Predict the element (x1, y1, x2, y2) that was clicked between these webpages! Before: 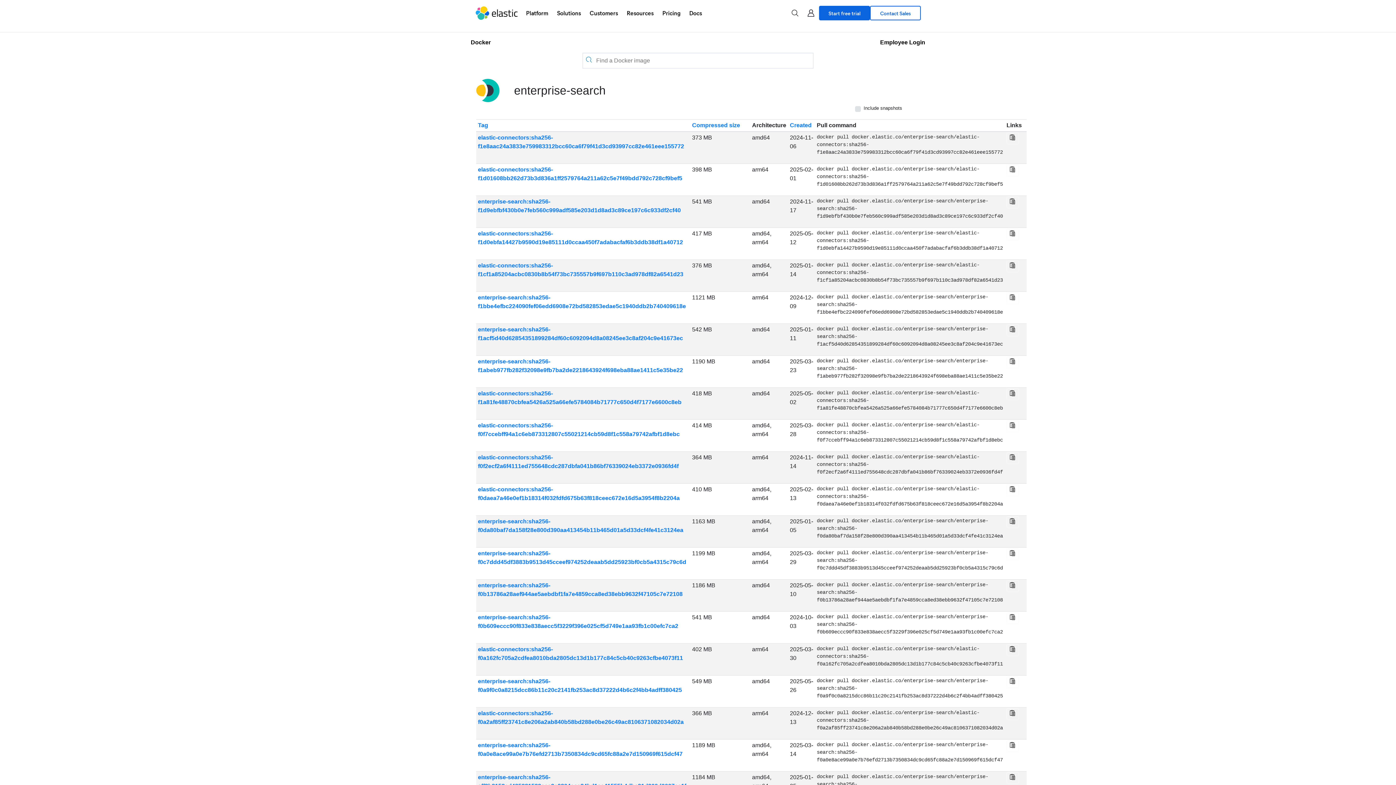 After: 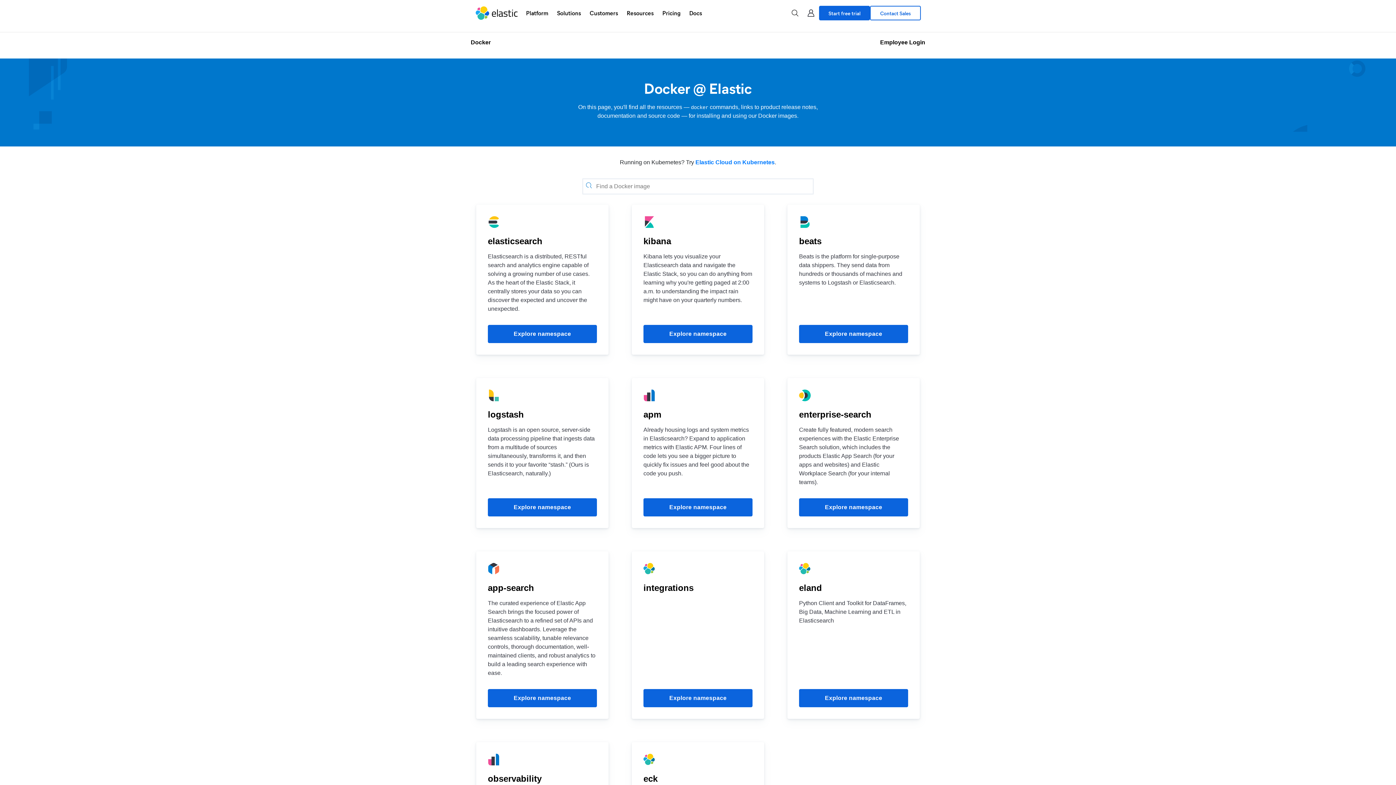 Action: label: Docker bbox: (470, 39, 490, 45)